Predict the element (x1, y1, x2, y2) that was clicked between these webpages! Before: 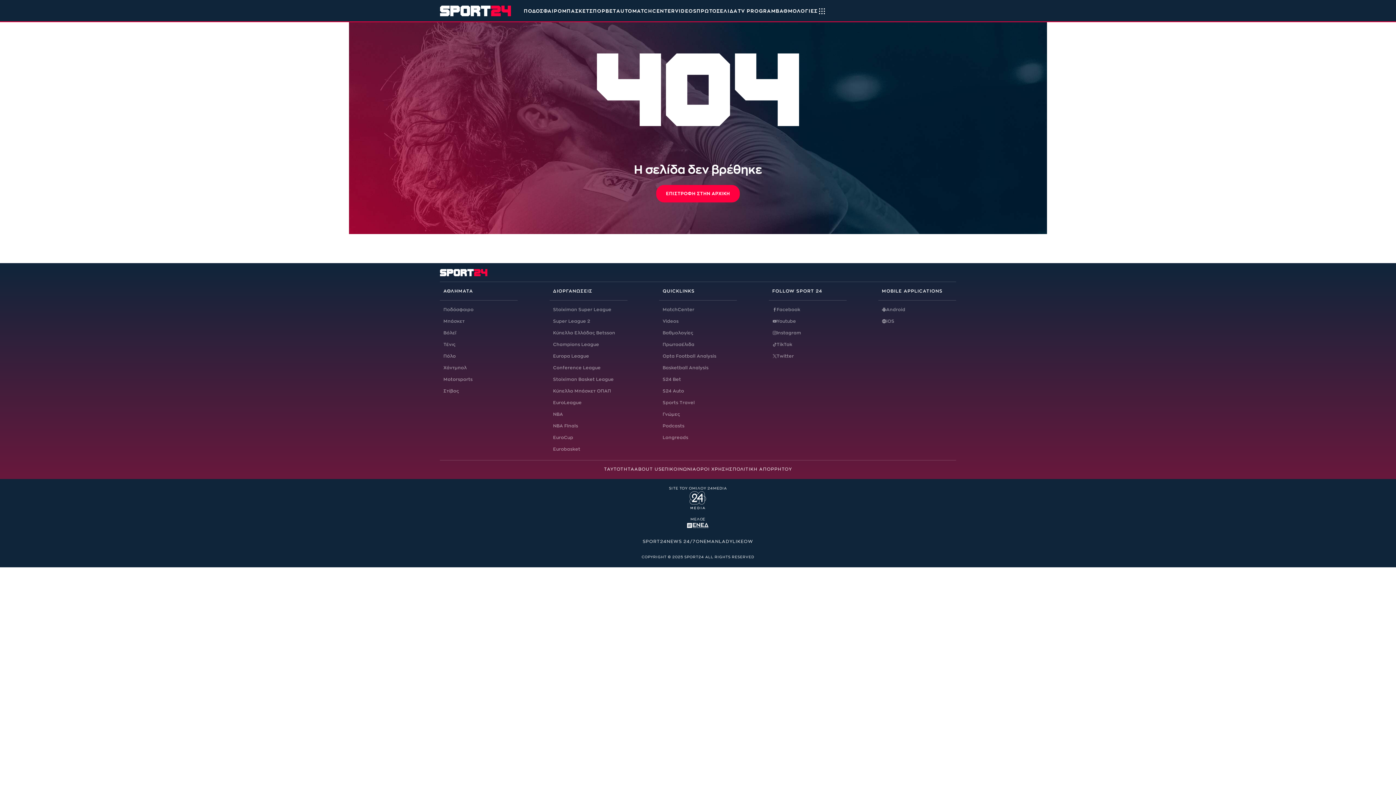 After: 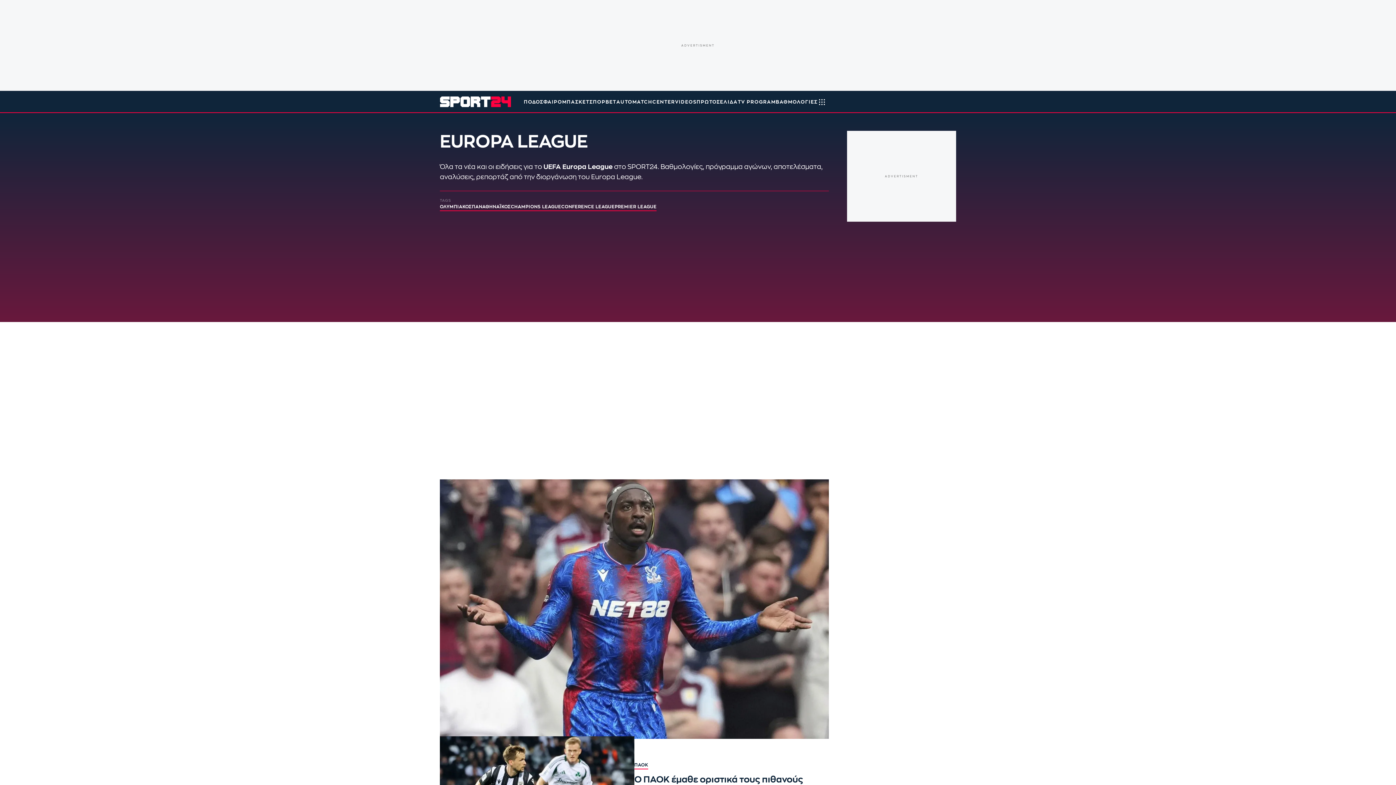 Action: label: Europa League bbox: (553, 353, 627, 358)